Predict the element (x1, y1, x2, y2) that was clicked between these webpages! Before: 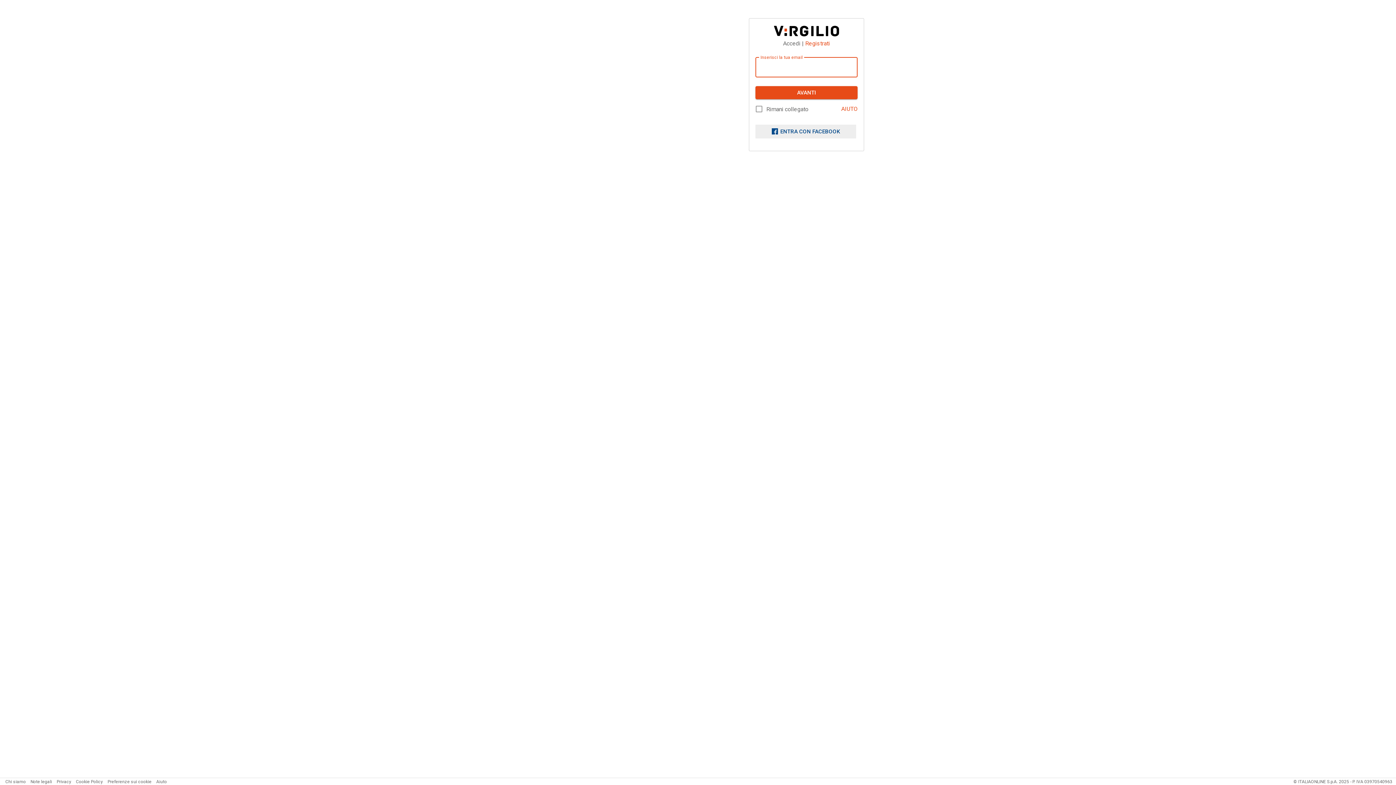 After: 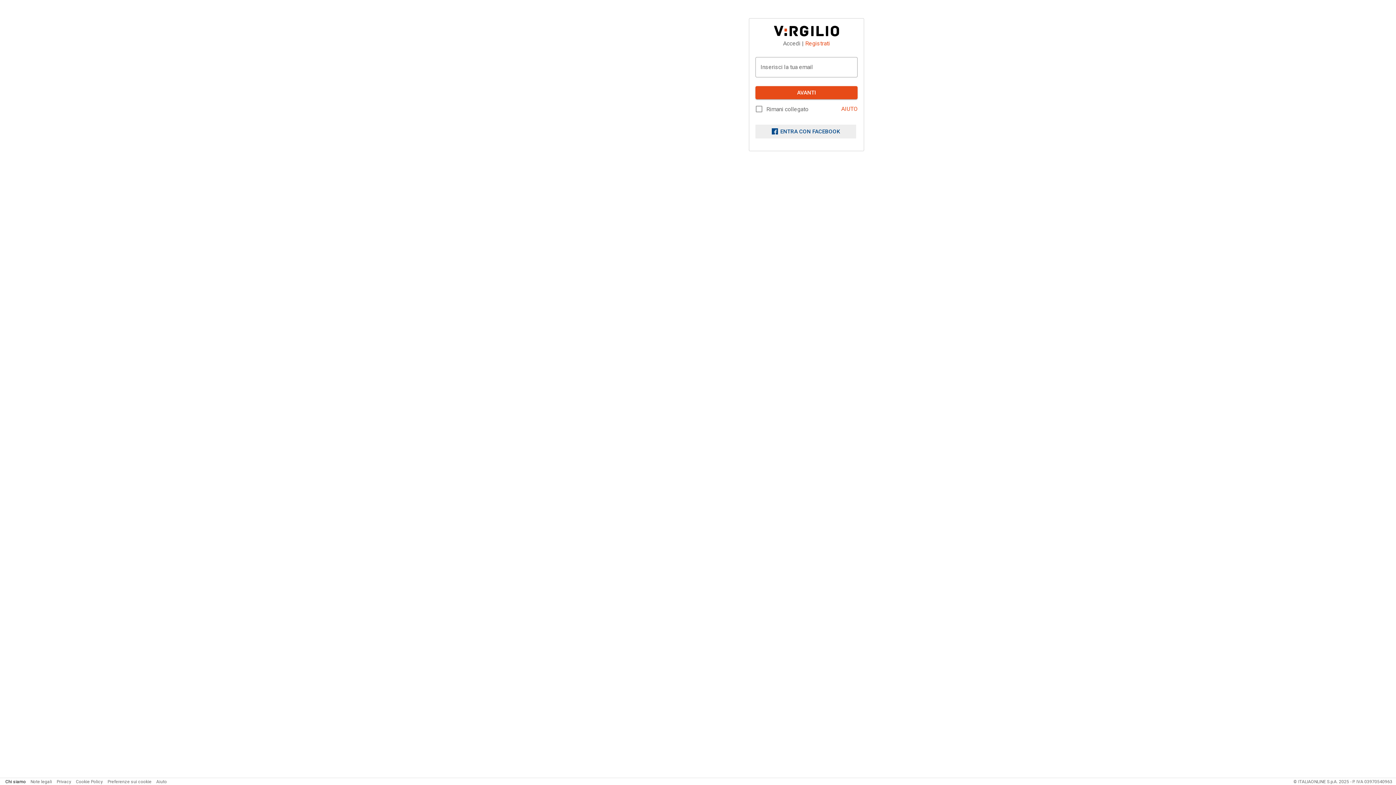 Action: bbox: (5, 779, 25, 784) label: Chi siamo